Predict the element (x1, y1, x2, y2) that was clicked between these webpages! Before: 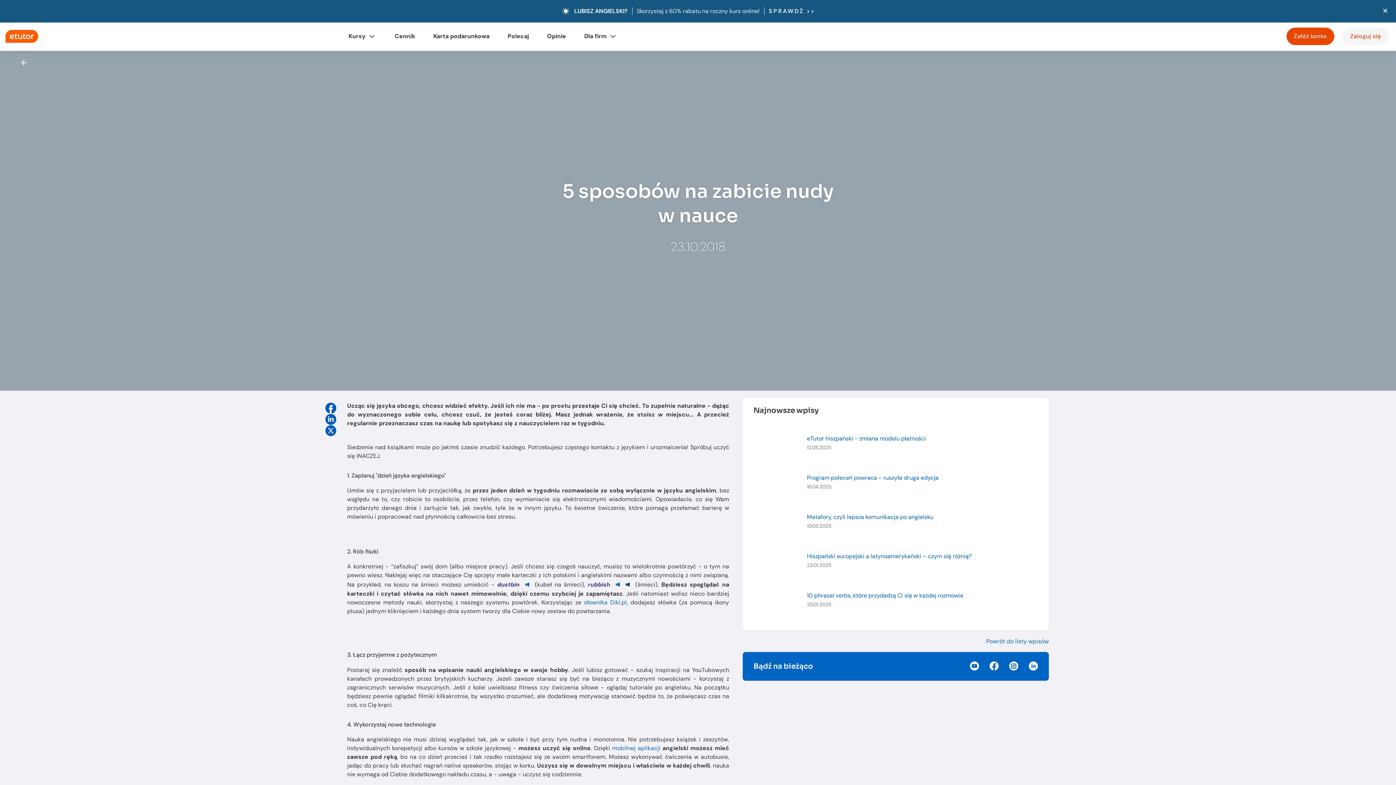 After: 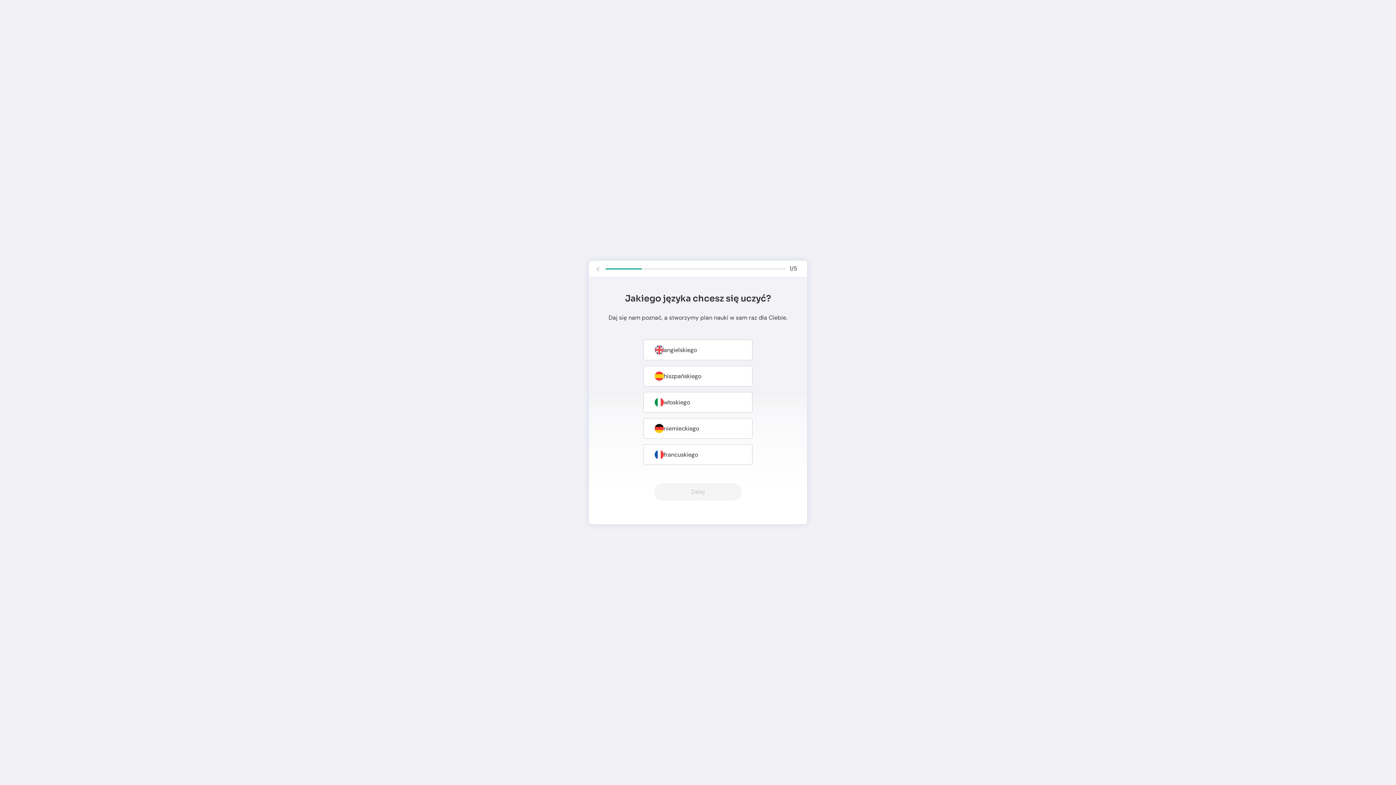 Action: bbox: (1286, 27, 1334, 45) label: Załóż konto